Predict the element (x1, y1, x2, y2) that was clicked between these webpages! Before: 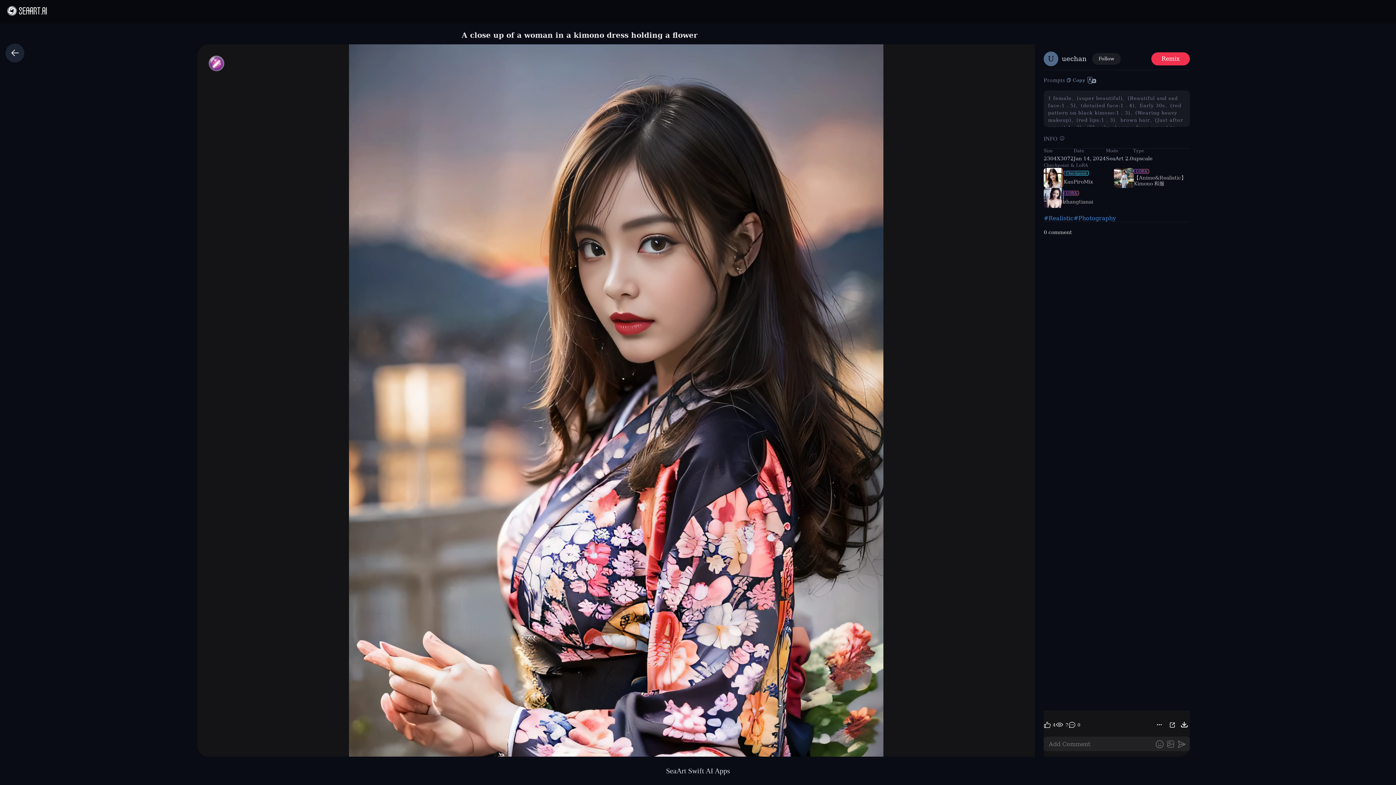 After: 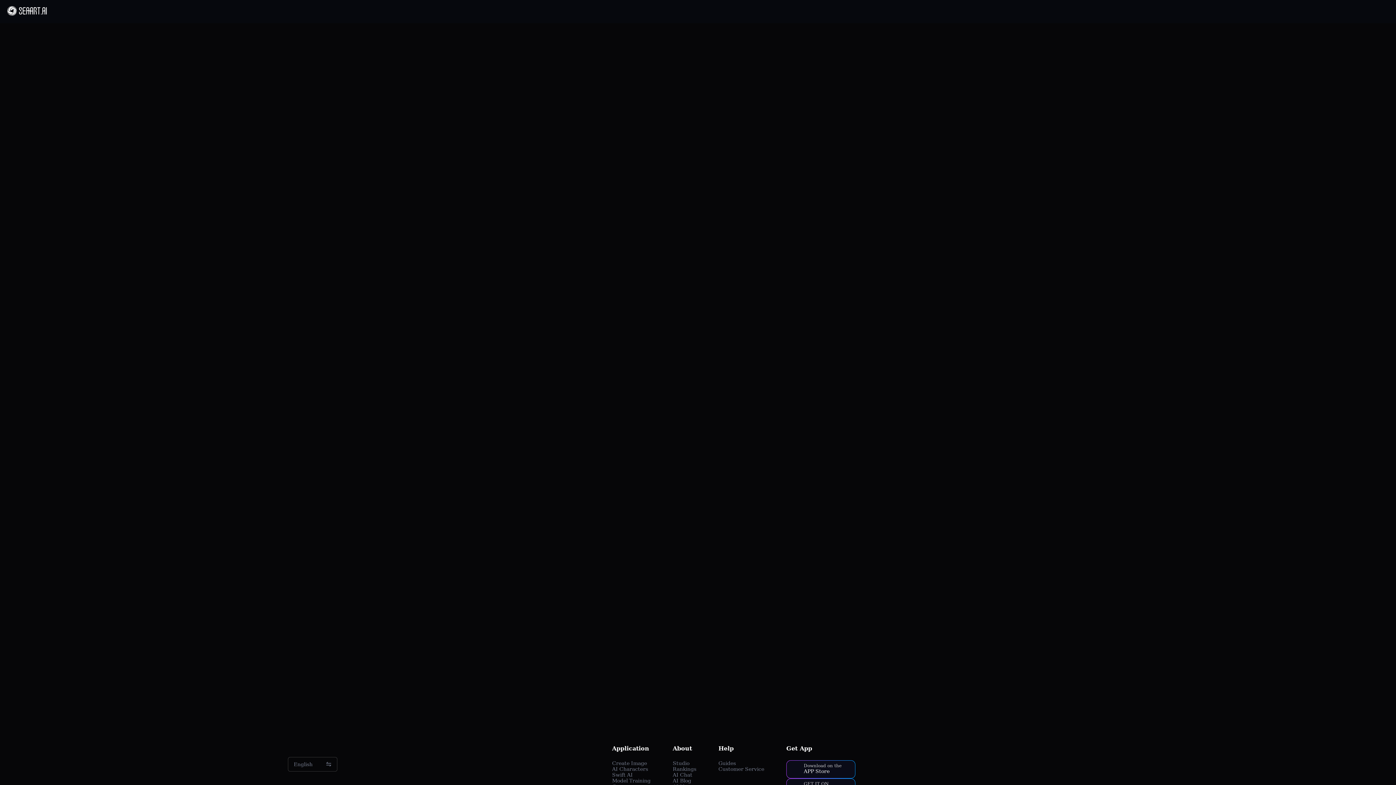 Action: bbox: (1062, 53, 1086, 64) label: uechan